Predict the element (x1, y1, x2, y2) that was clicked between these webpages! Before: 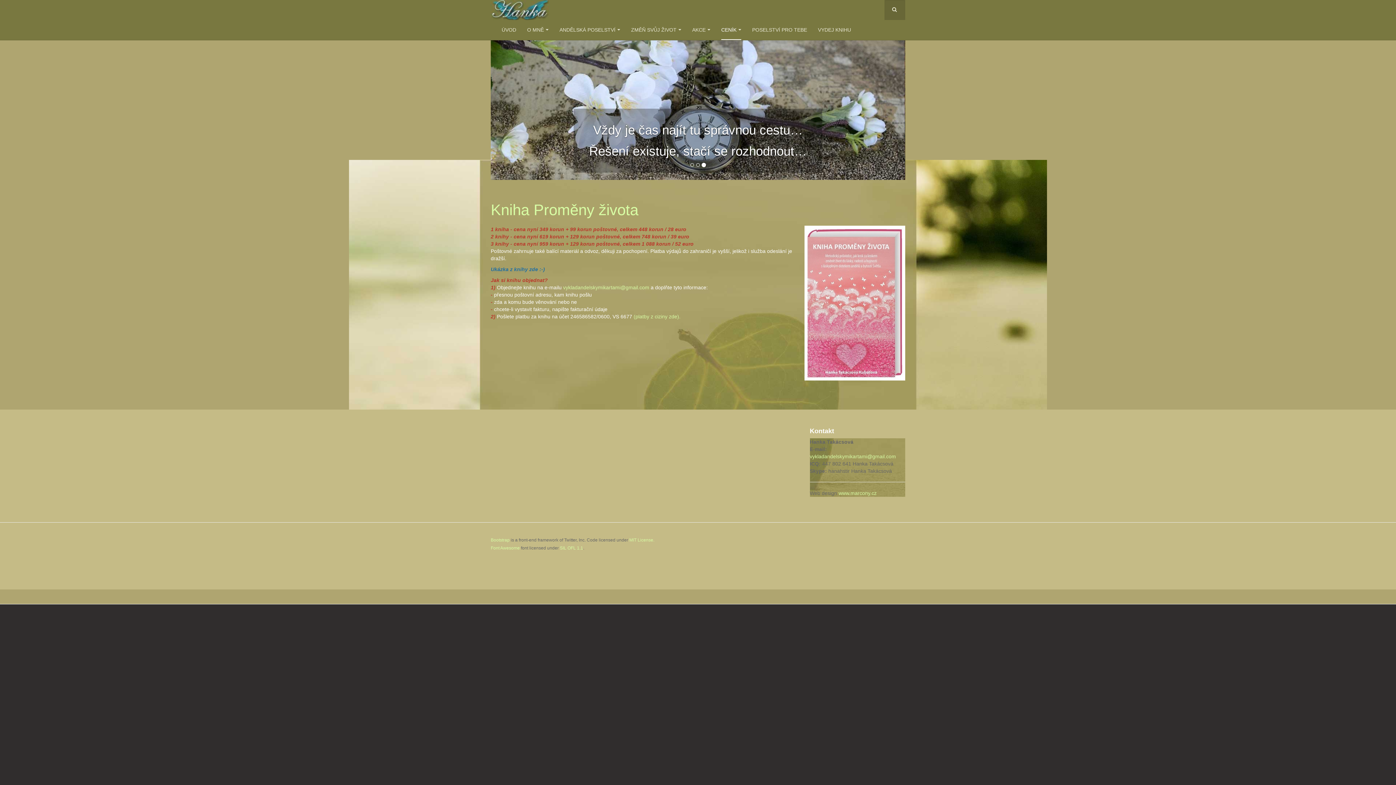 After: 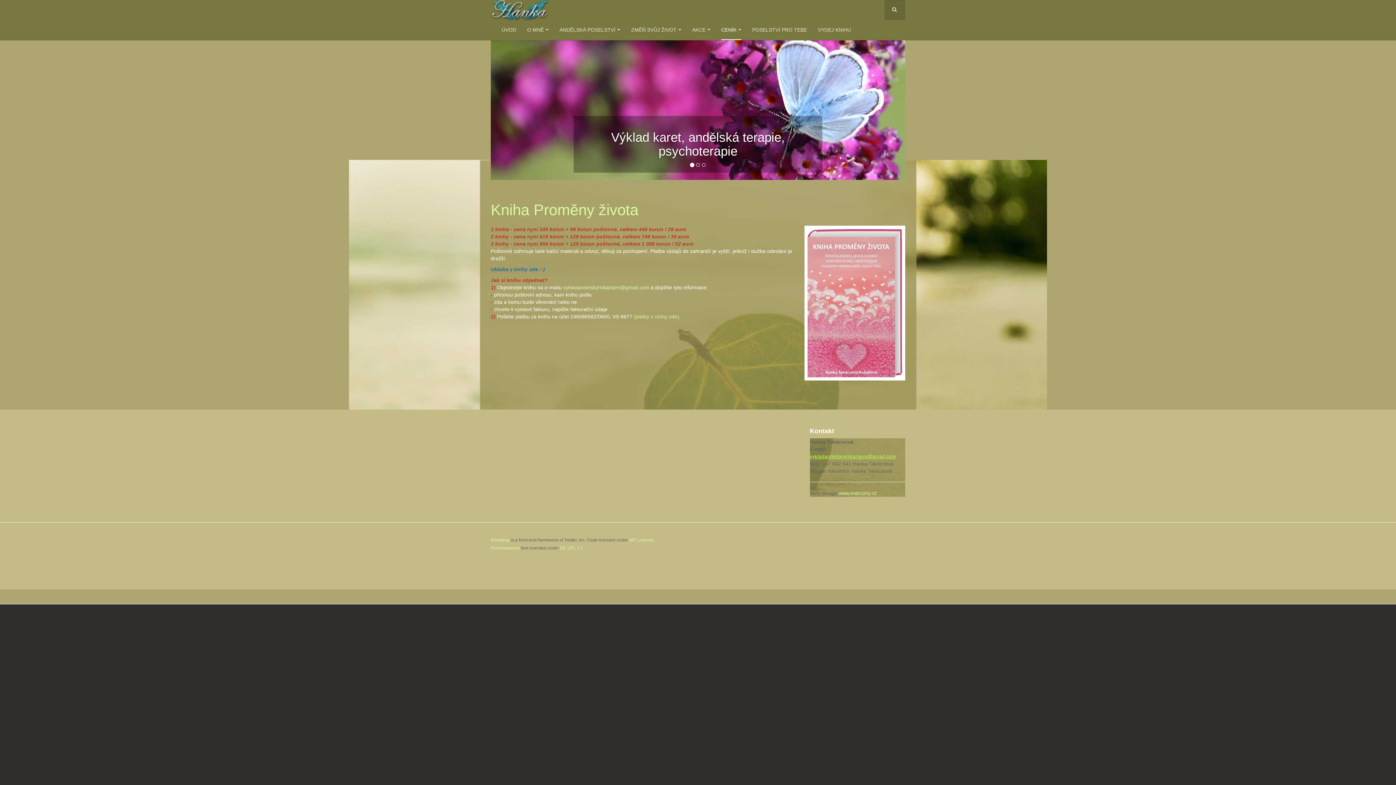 Action: label: vykladandelskymikartami@gmail.com bbox: (810, 453, 896, 459)